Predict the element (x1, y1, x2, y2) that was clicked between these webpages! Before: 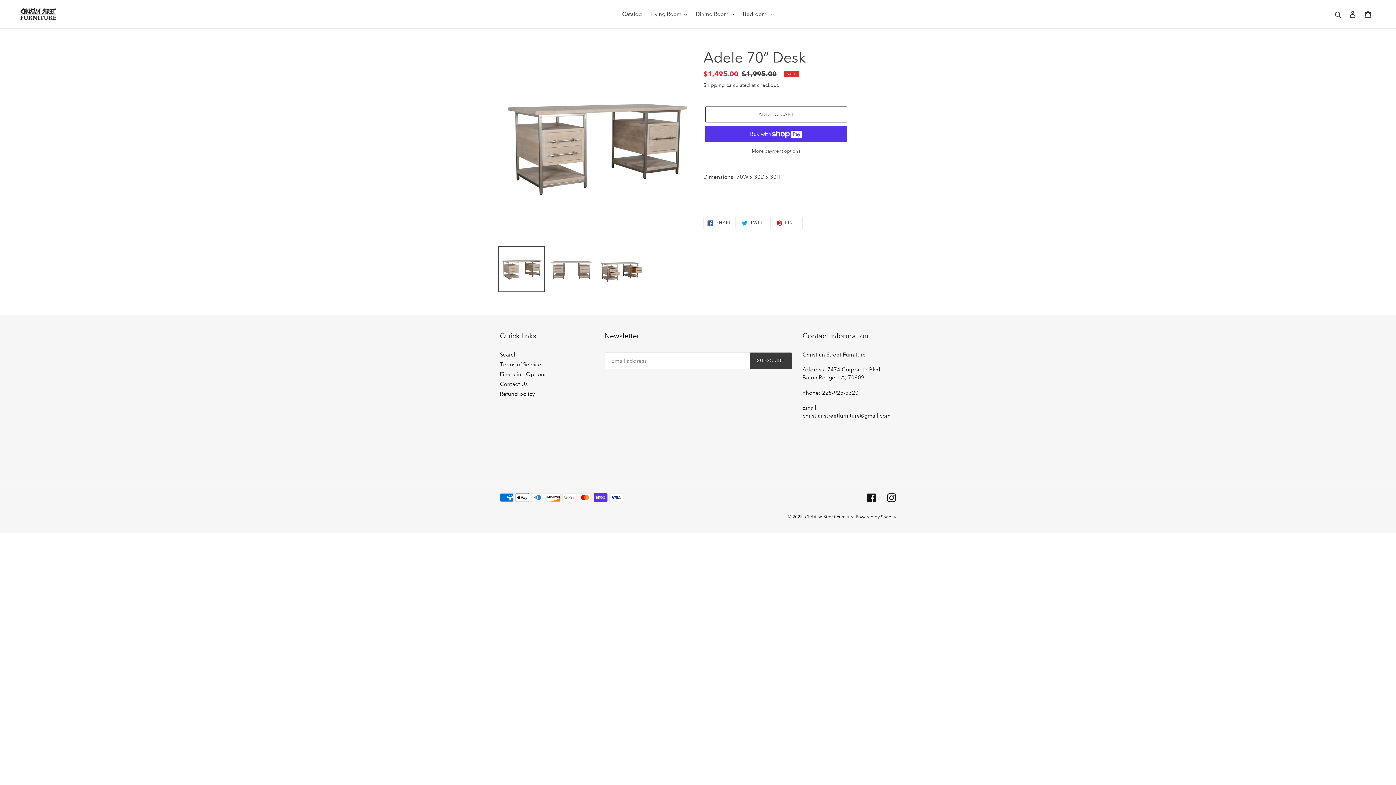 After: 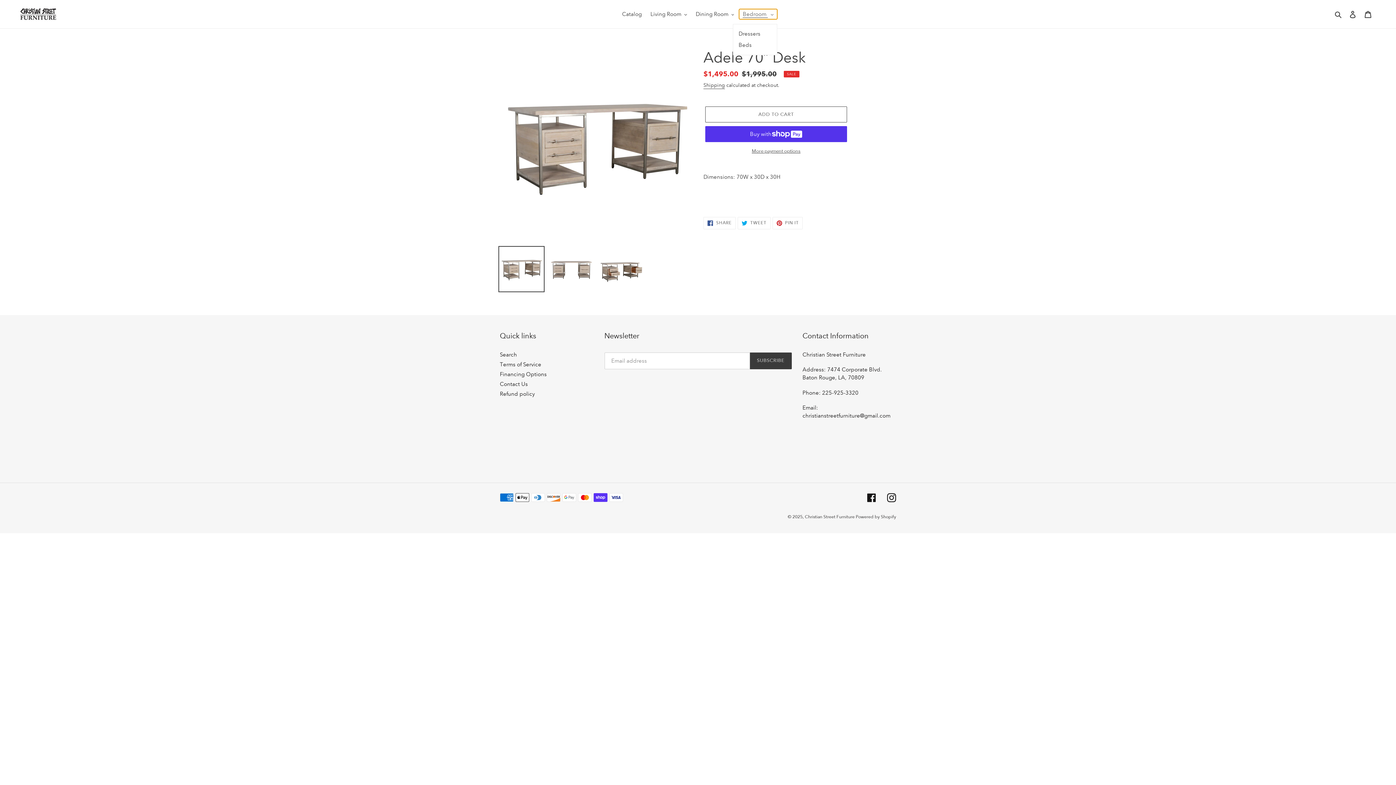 Action: bbox: (739, 9, 777, 19) label: Bedroom 